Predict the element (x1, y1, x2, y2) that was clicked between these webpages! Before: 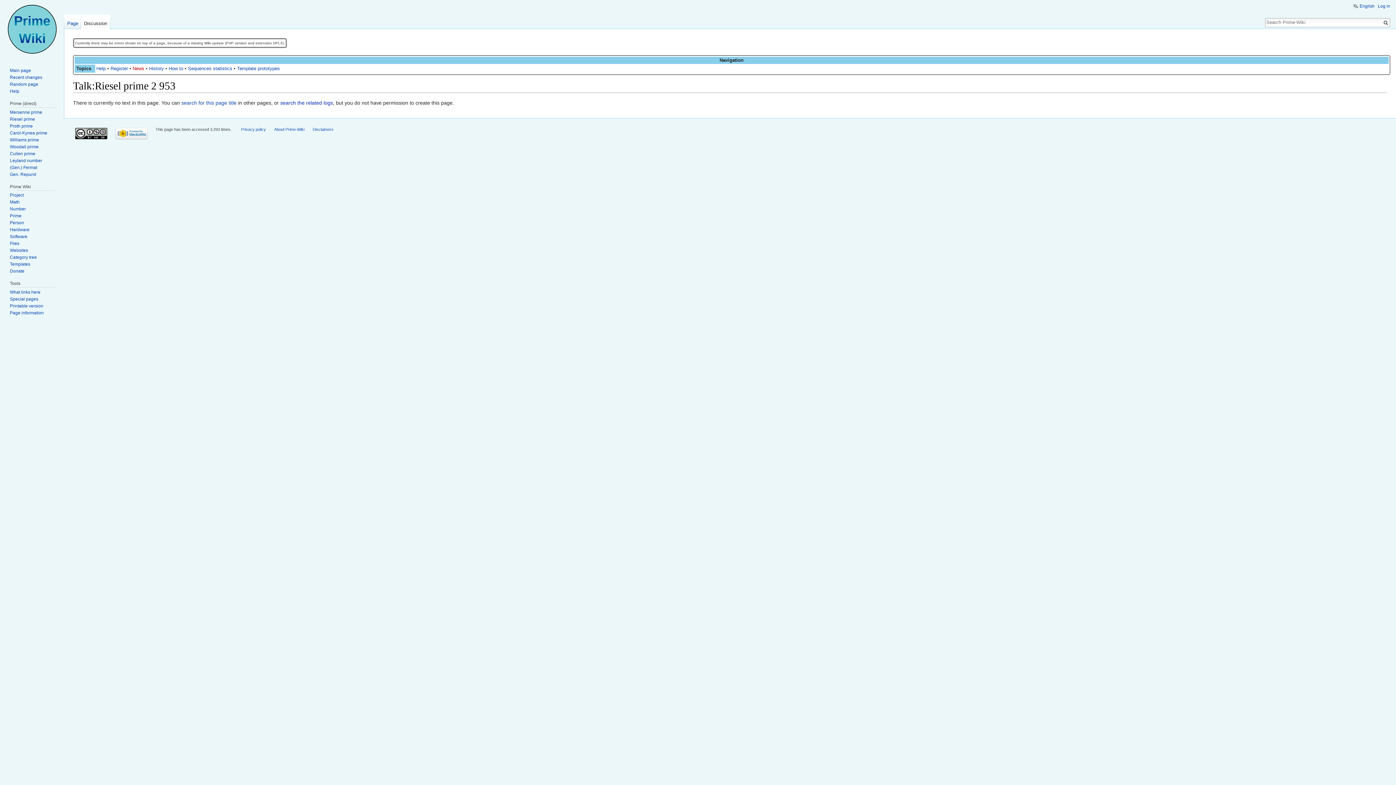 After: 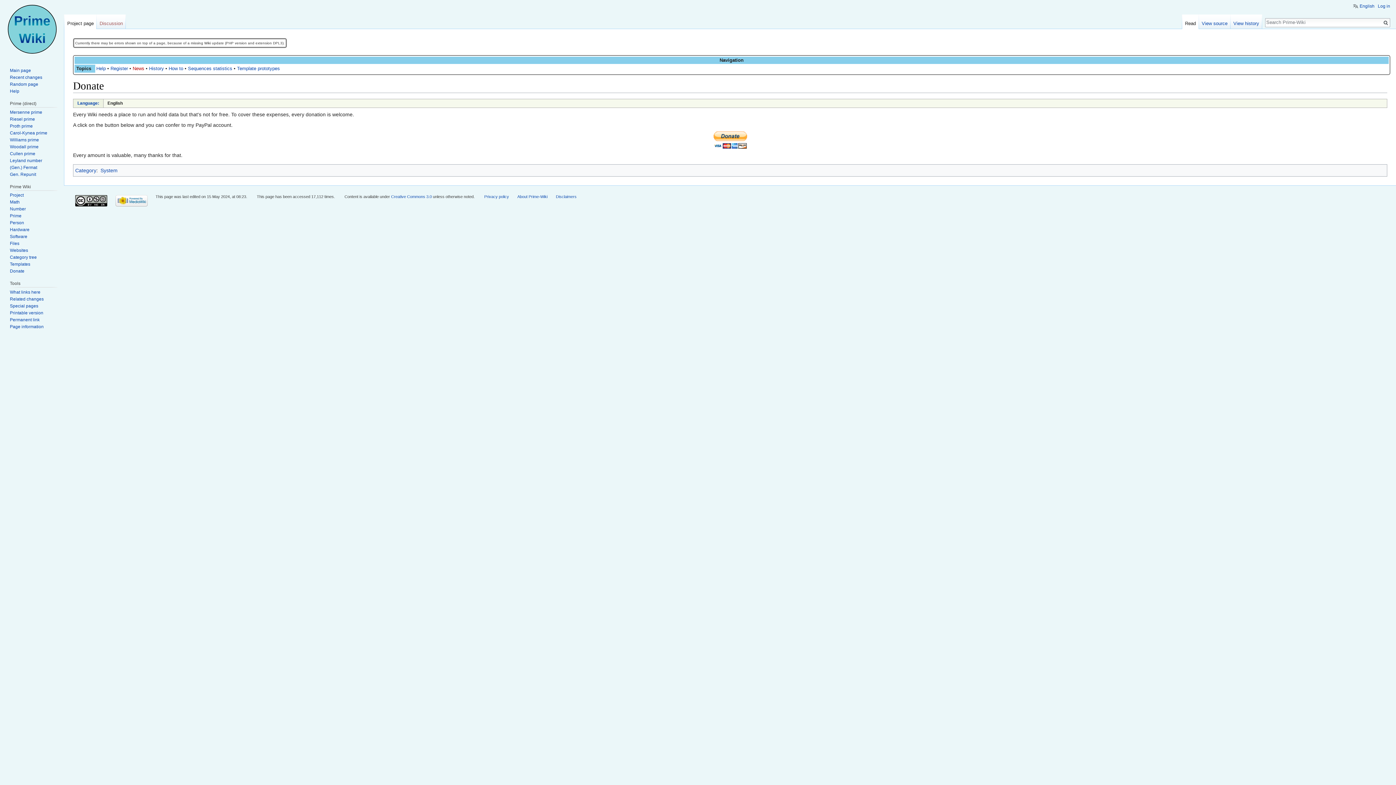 Action: bbox: (9, 268, 24, 273) label: Donate